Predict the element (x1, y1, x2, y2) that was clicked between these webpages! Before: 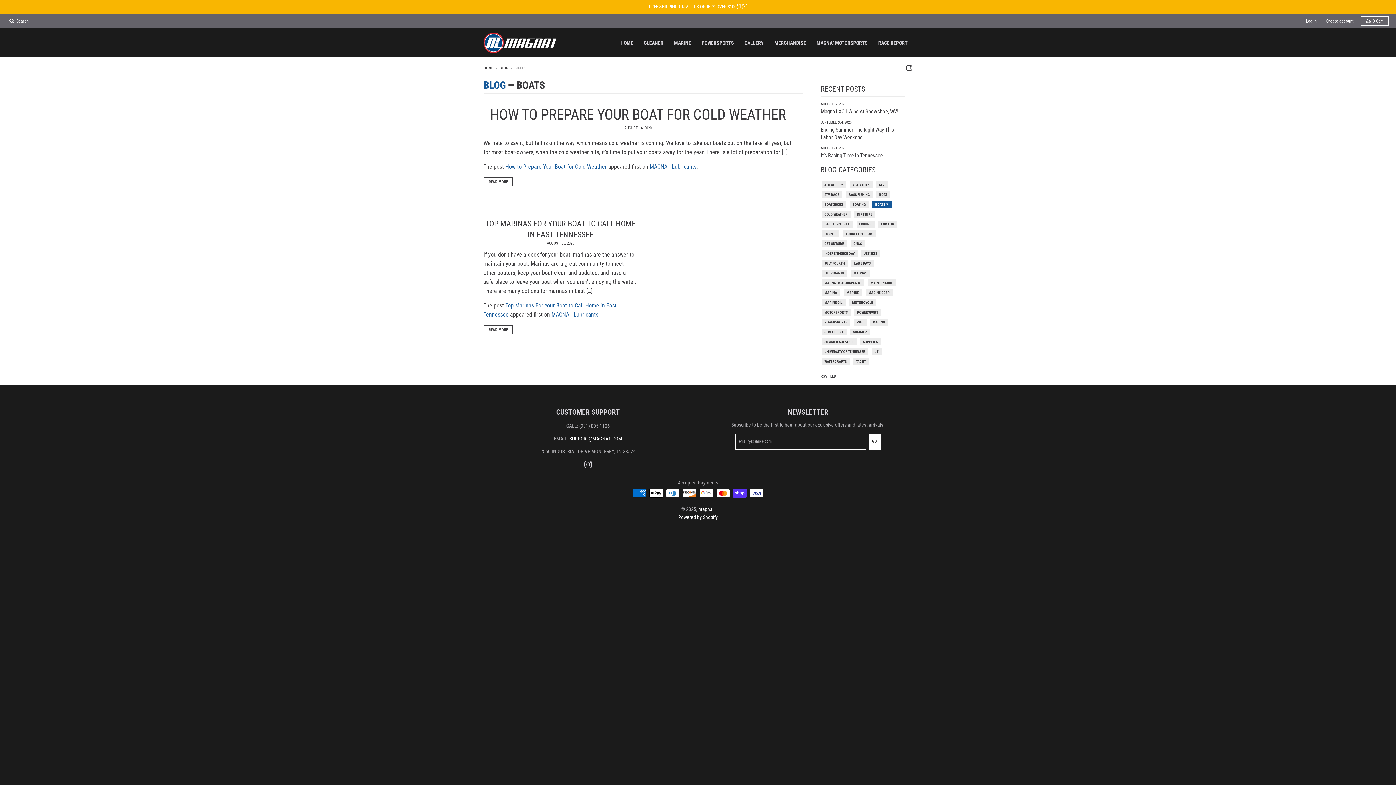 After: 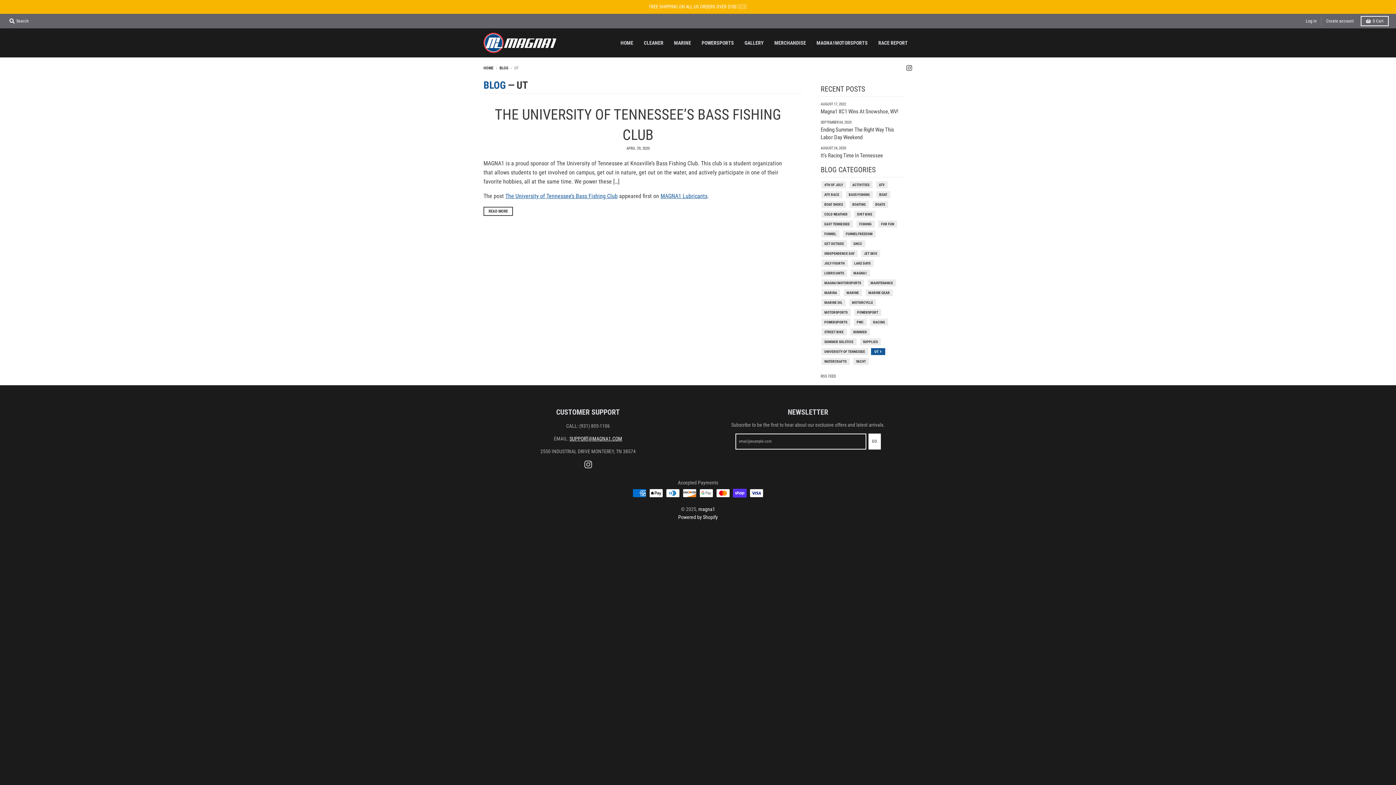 Action: label: UT bbox: (874, 348, 879, 355)